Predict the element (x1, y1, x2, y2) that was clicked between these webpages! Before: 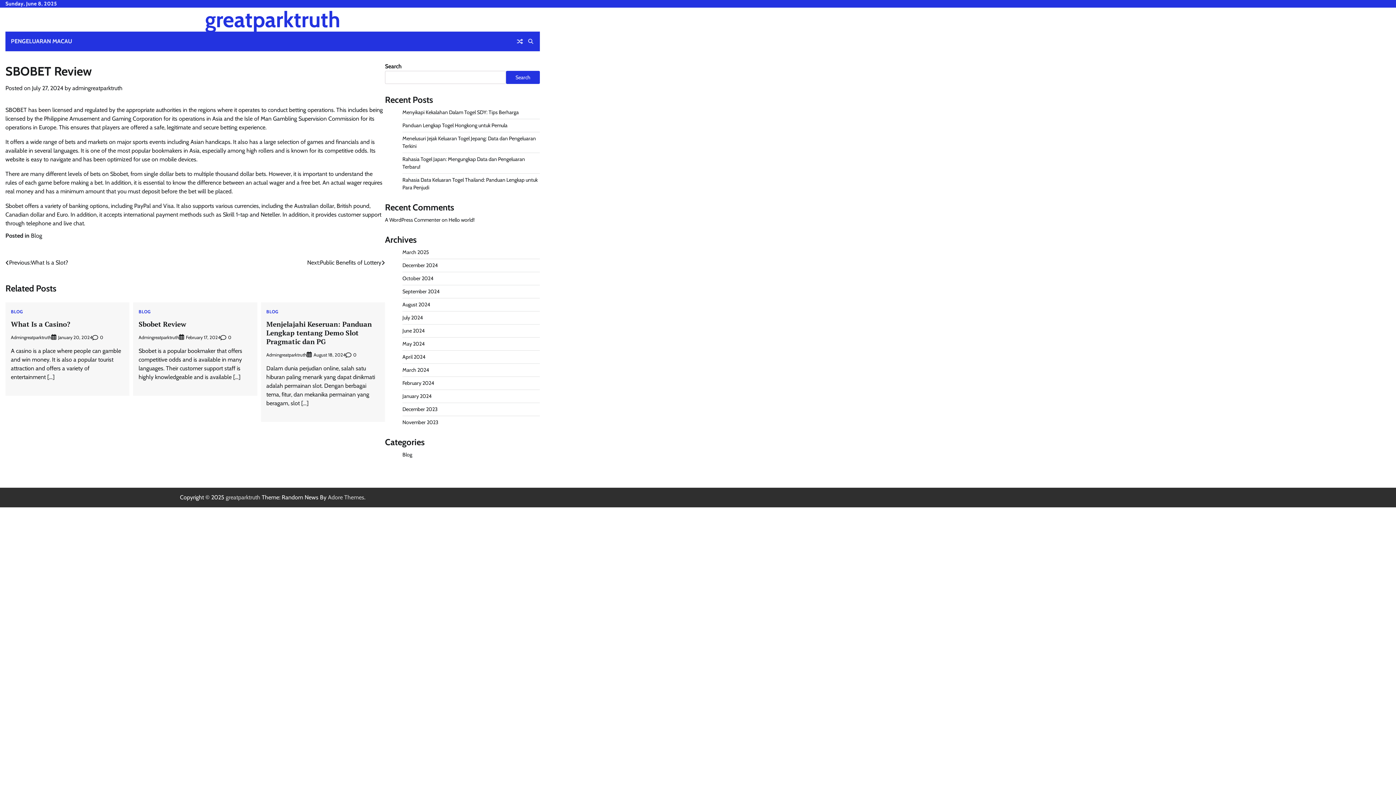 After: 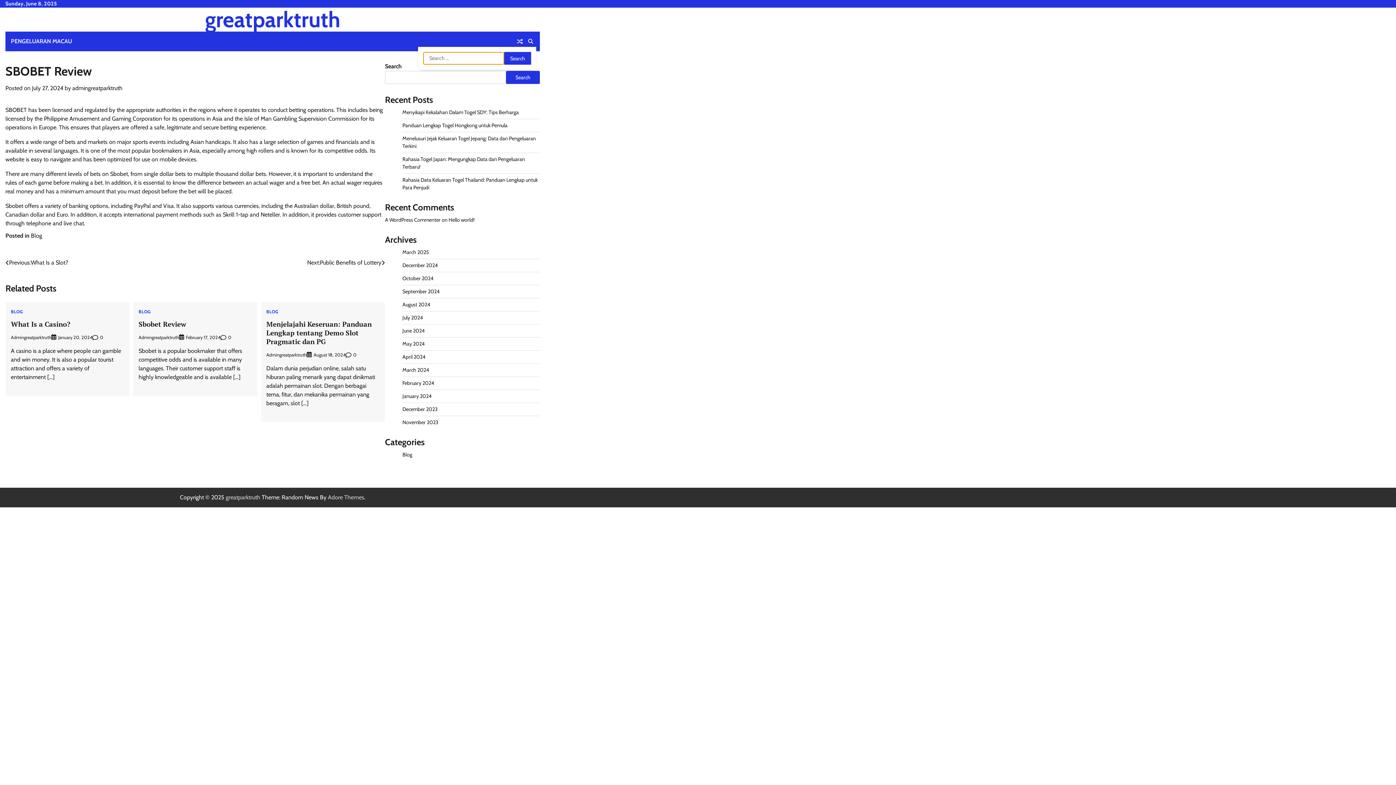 Action: bbox: (525, 36, 536, 46)